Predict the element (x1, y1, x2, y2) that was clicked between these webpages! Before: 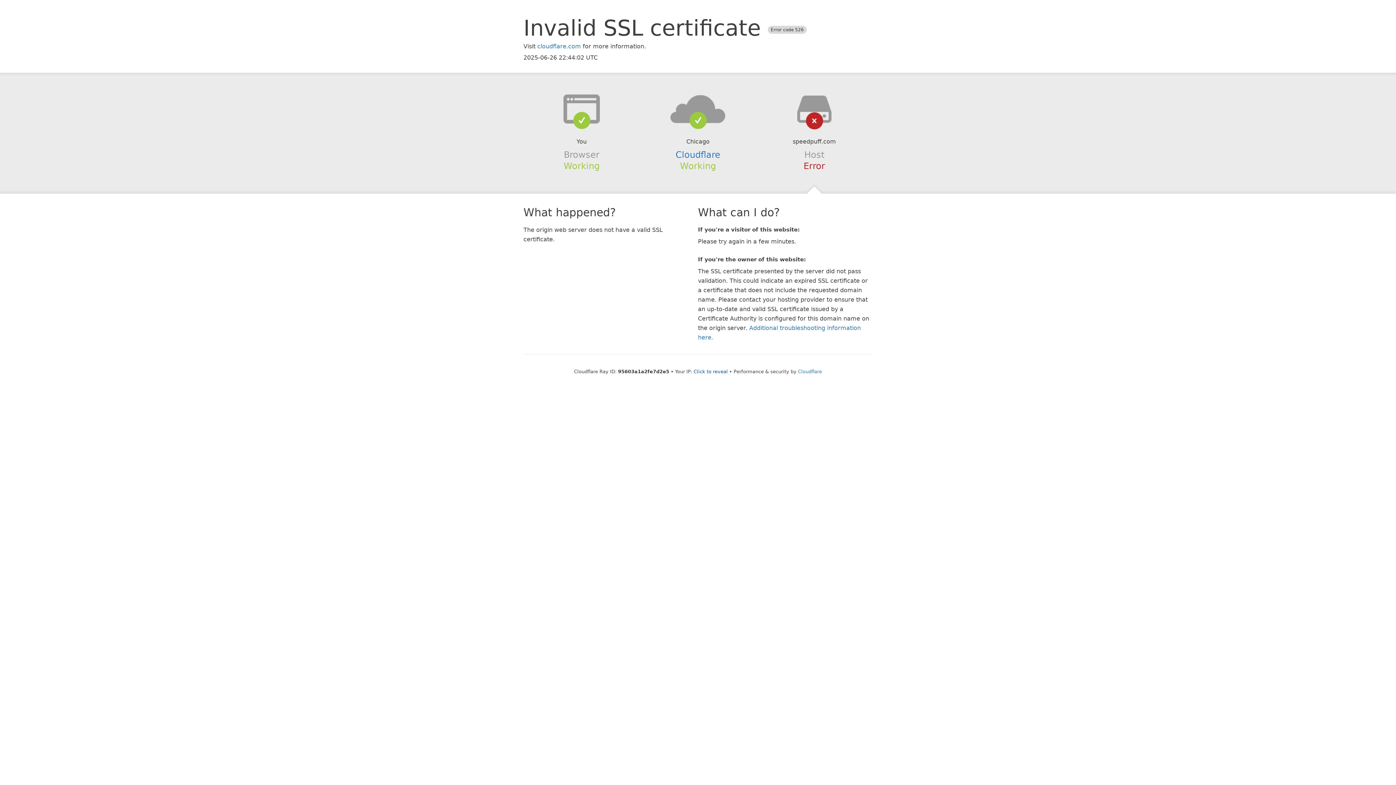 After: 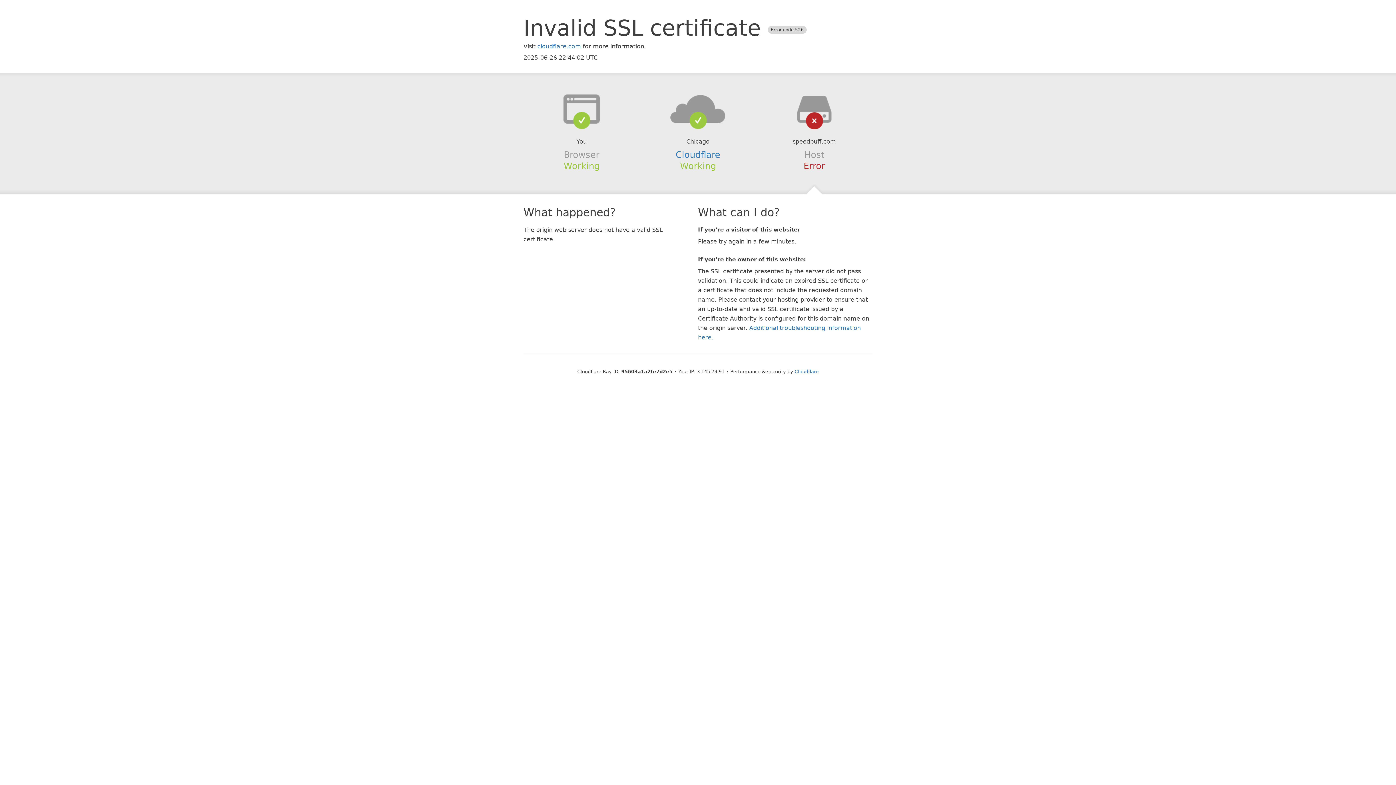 Action: bbox: (693, 368, 728, 374) label: Click to reveal